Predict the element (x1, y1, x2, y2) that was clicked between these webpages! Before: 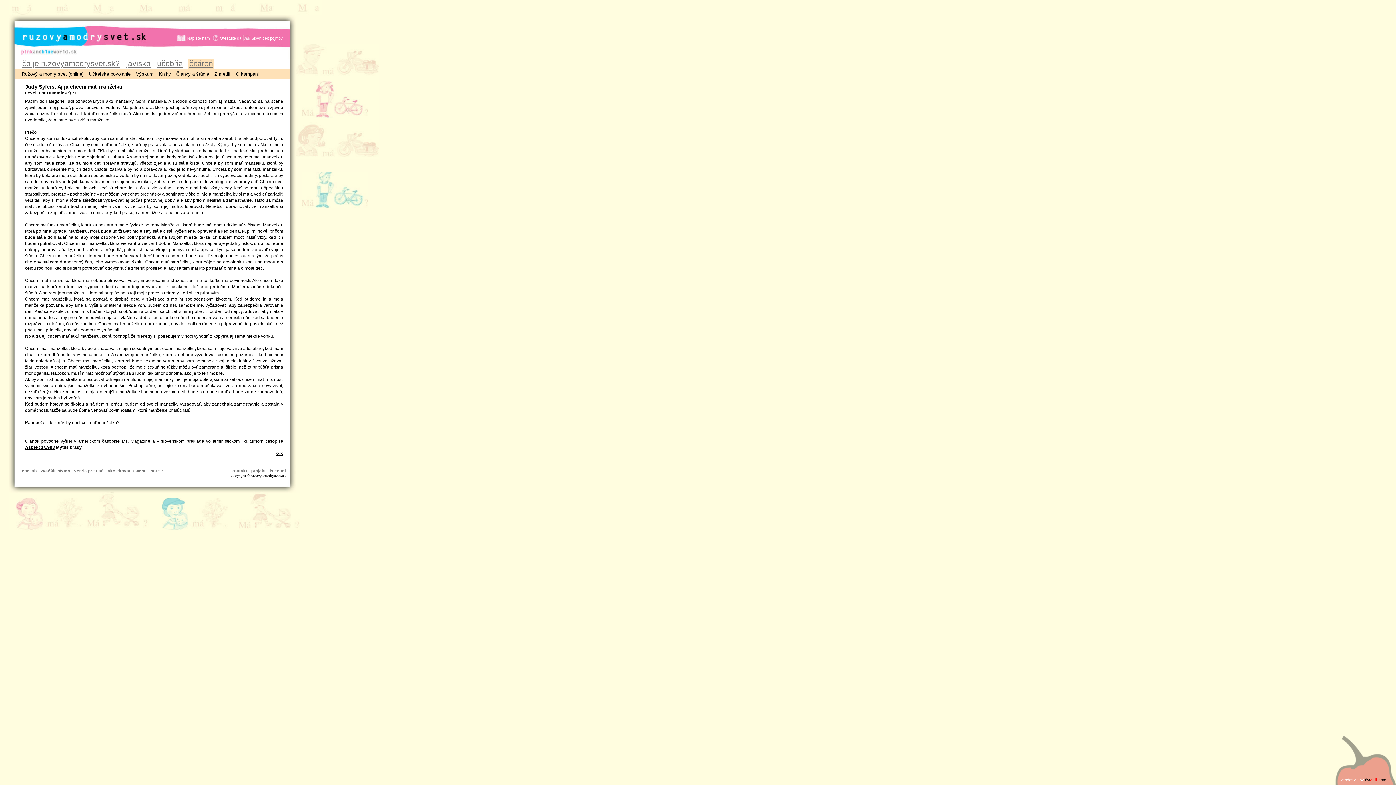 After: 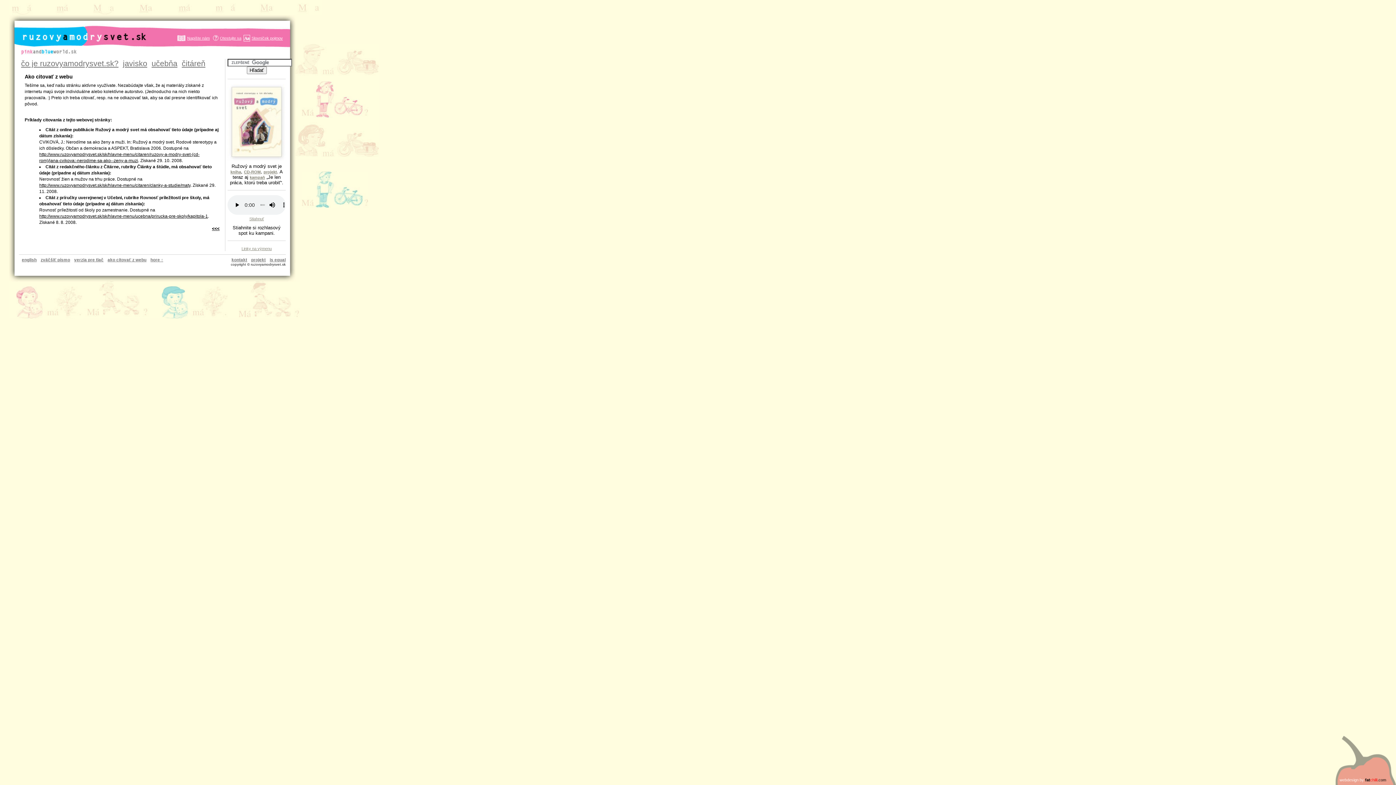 Action: label: ako citovať z webu bbox: (107, 469, 146, 473)